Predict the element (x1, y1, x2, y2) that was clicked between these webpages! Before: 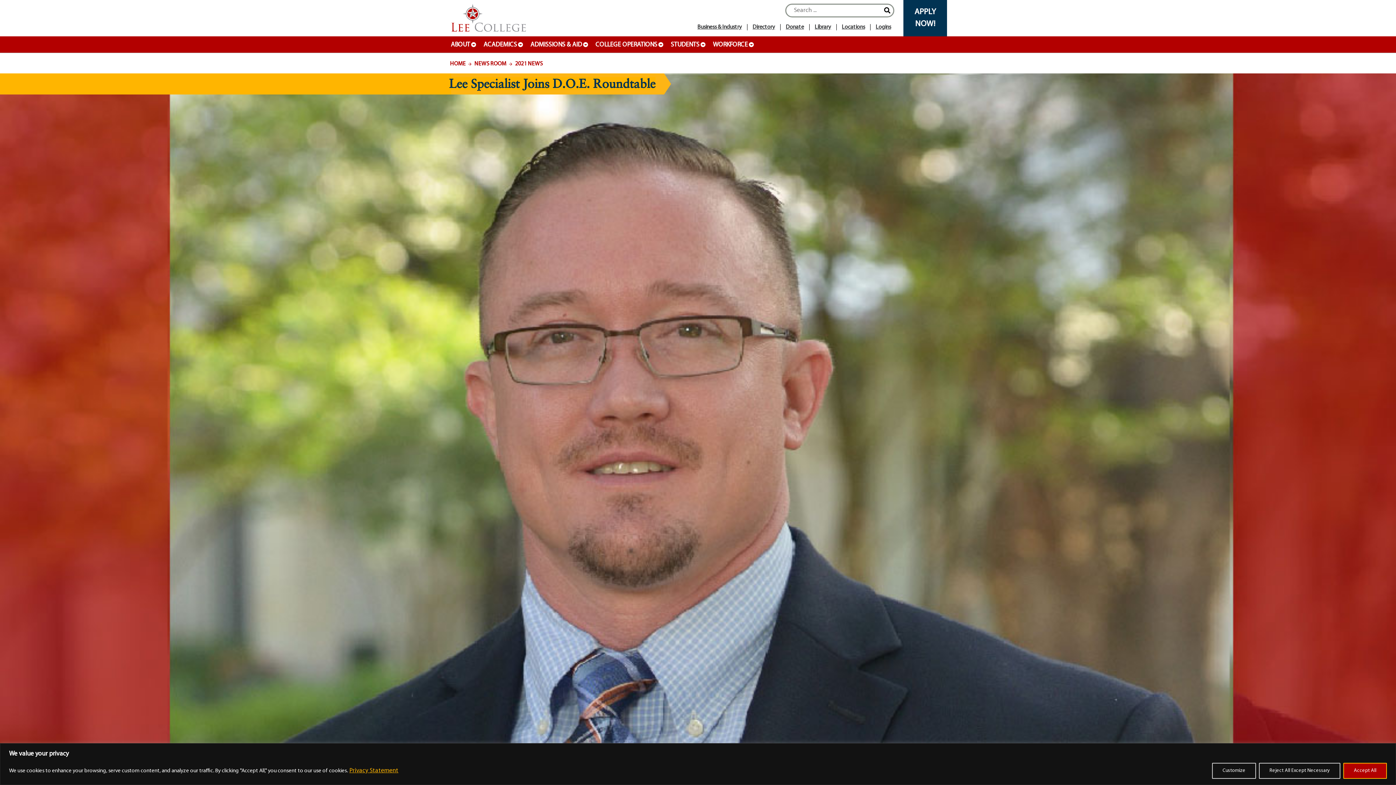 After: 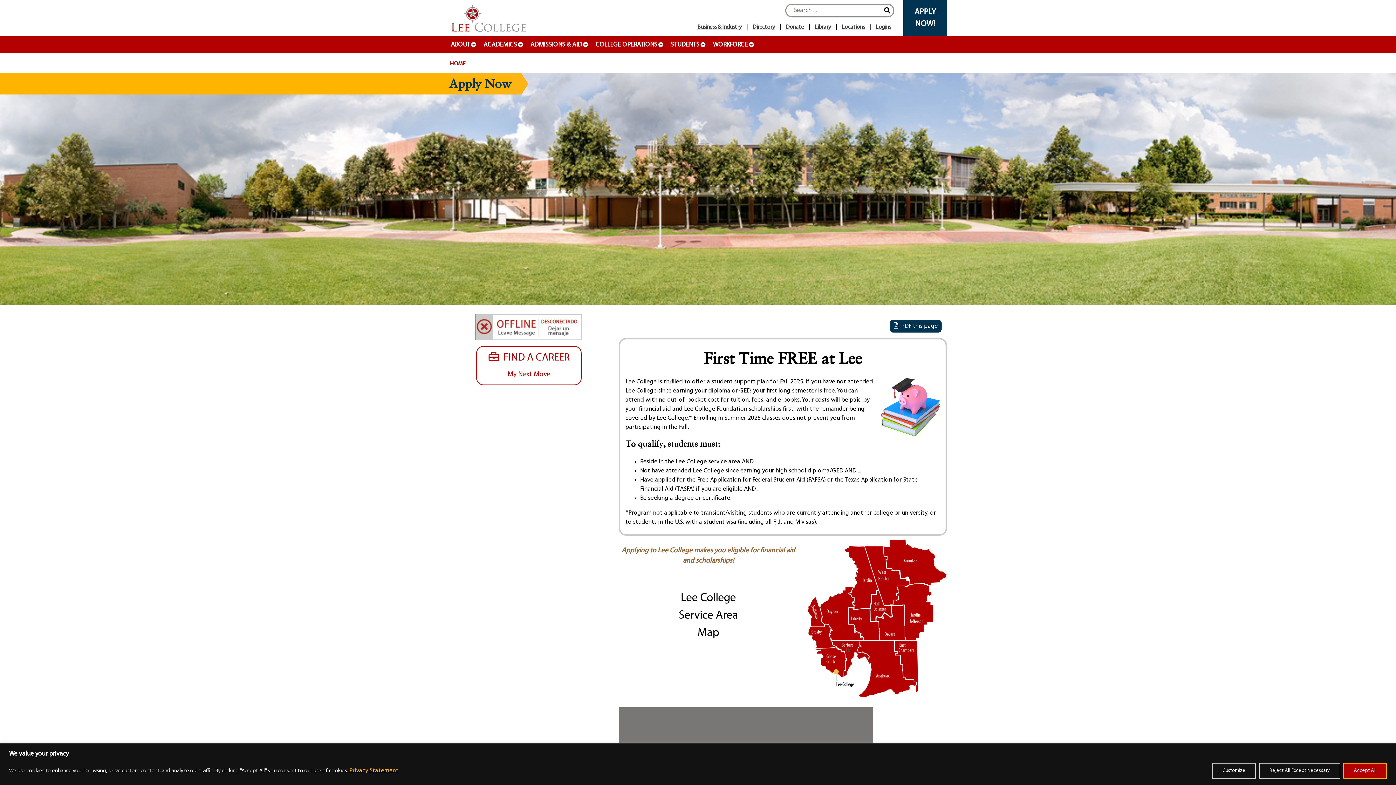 Action: label: APPLY NOW! bbox: (903, 0, 947, 36)